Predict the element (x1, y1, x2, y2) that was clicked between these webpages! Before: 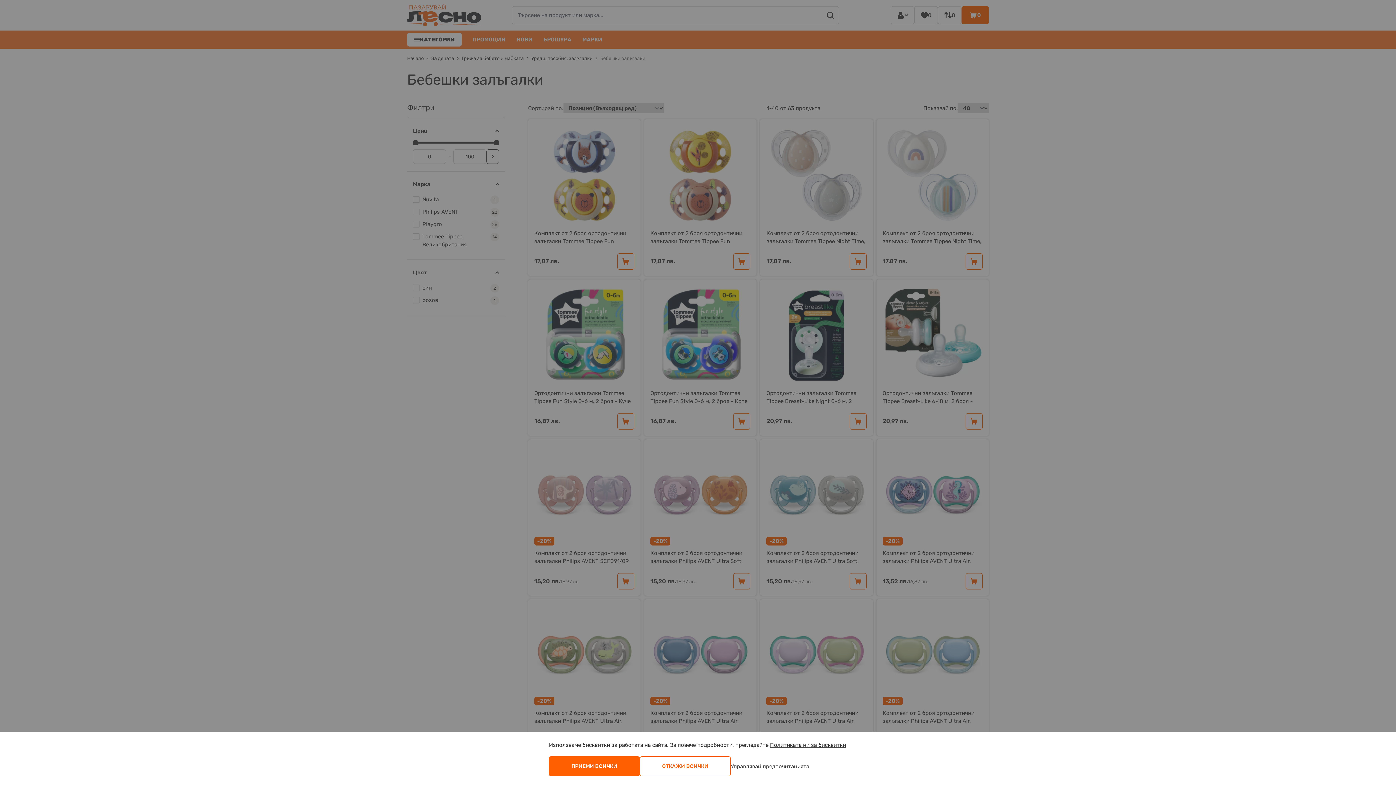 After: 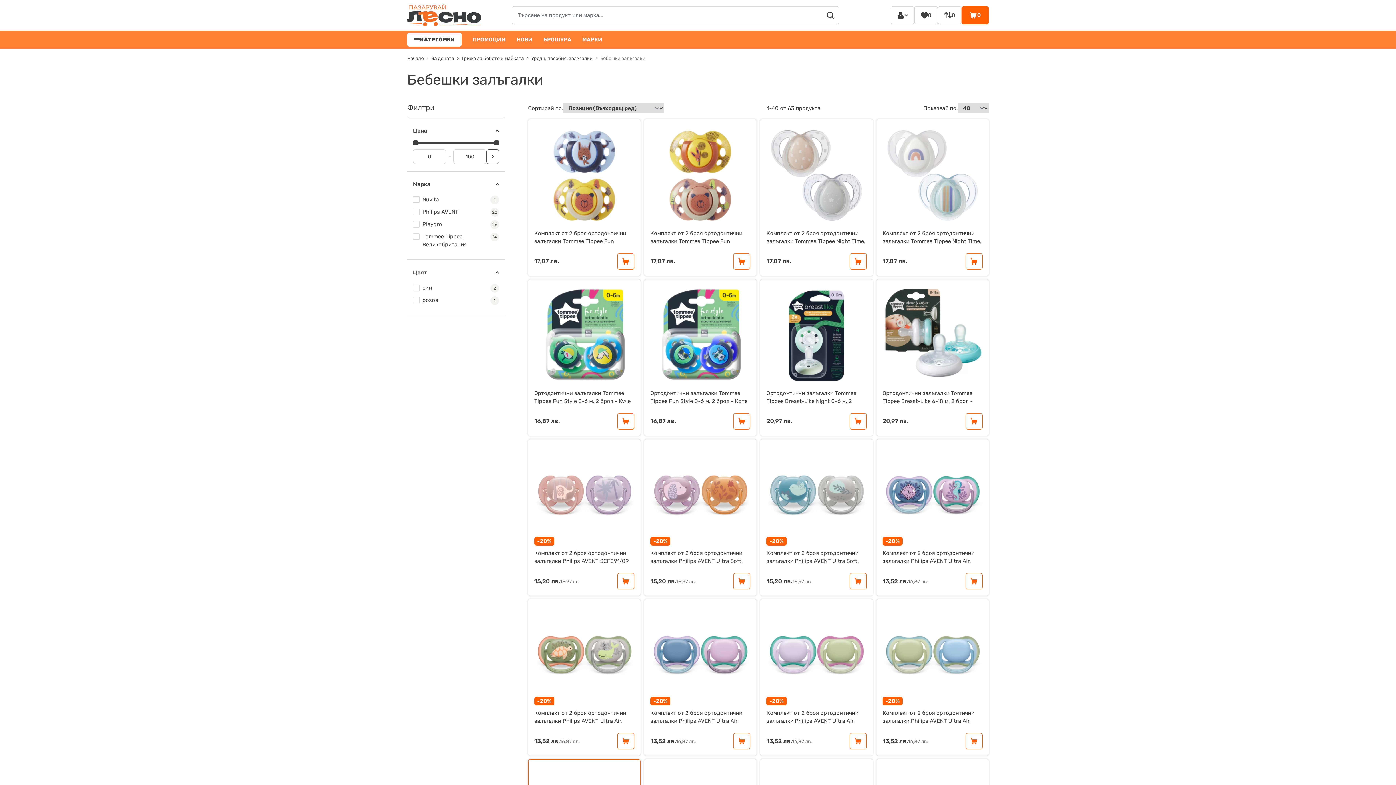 Action: bbox: (549, 756, 640, 776) label: ПРИЕМИ ВСИЧКИ